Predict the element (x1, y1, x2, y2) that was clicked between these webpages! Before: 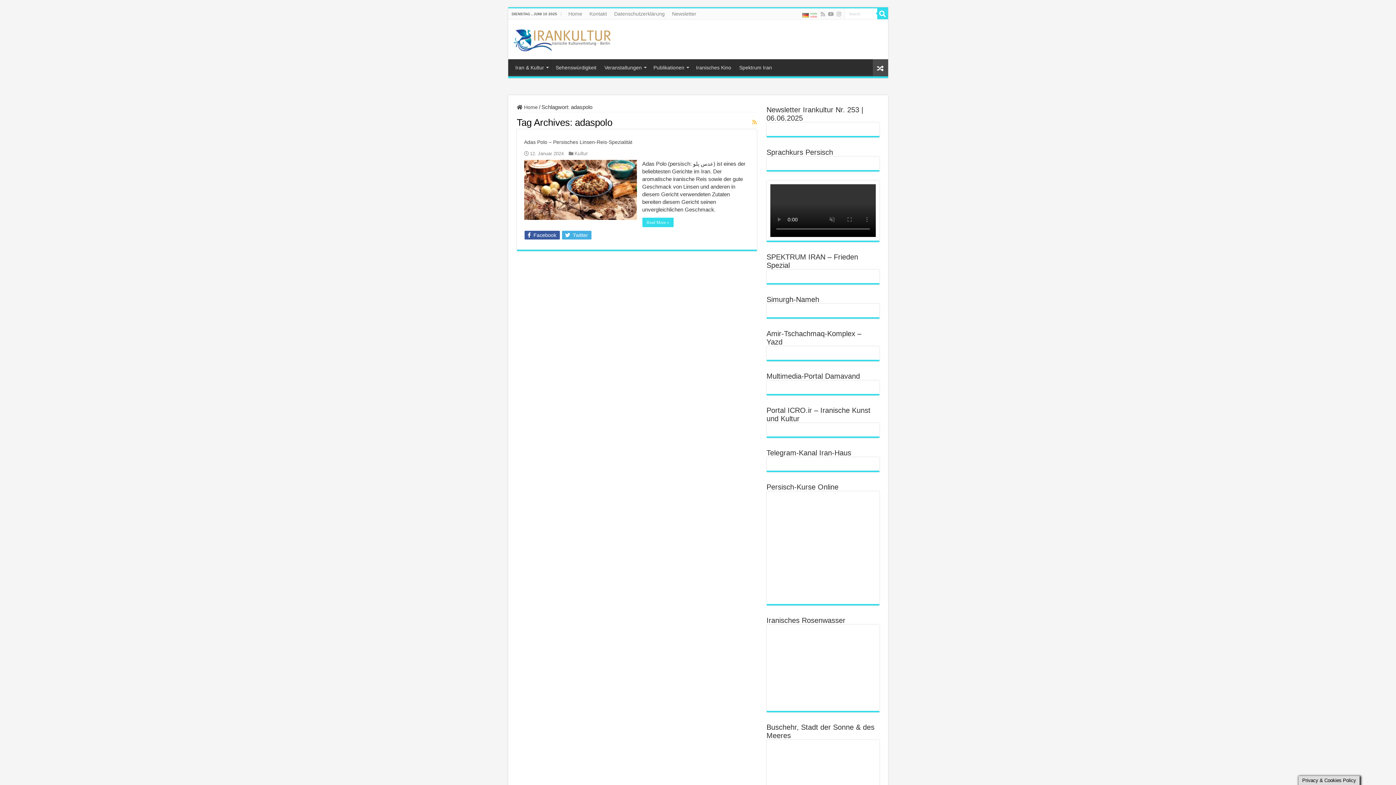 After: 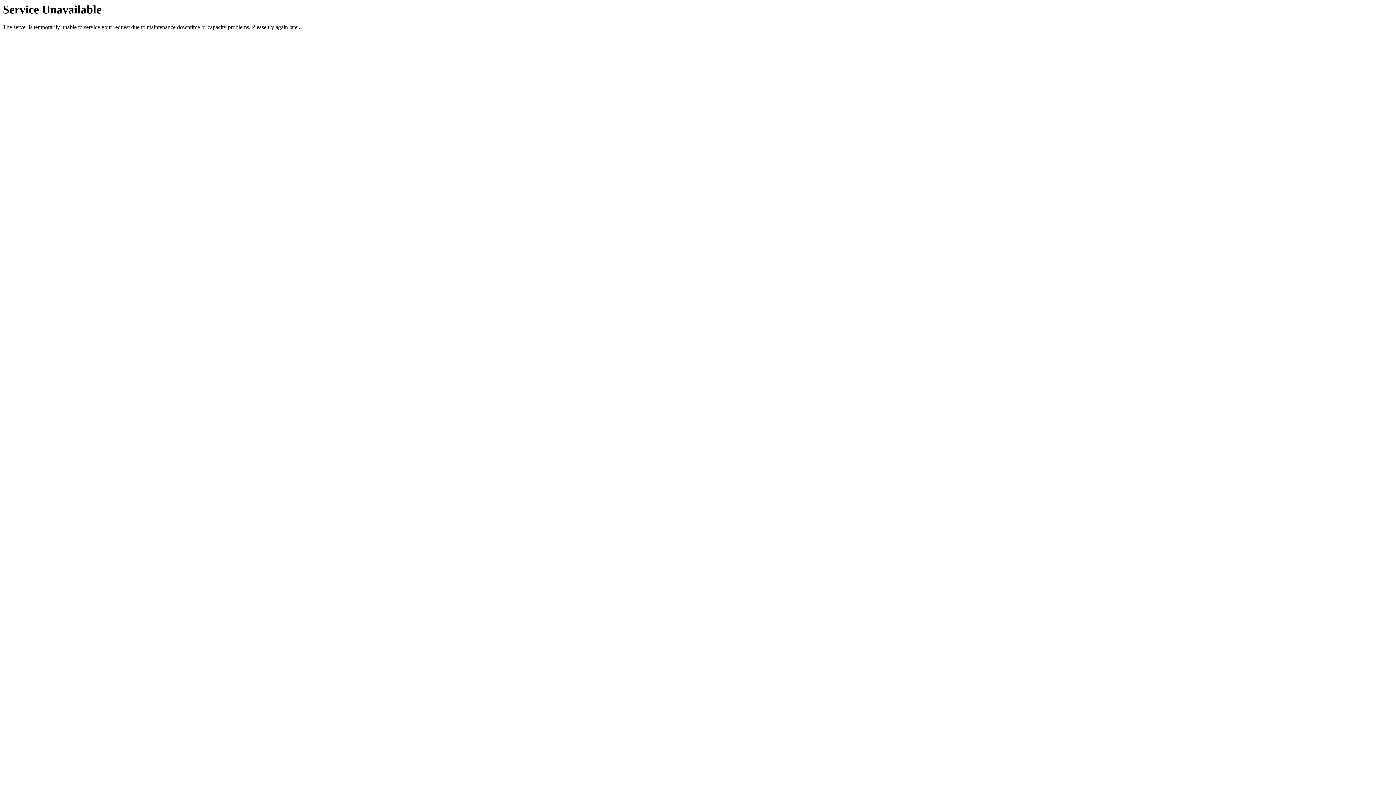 Action: bbox: (513, 37, 610, 42)